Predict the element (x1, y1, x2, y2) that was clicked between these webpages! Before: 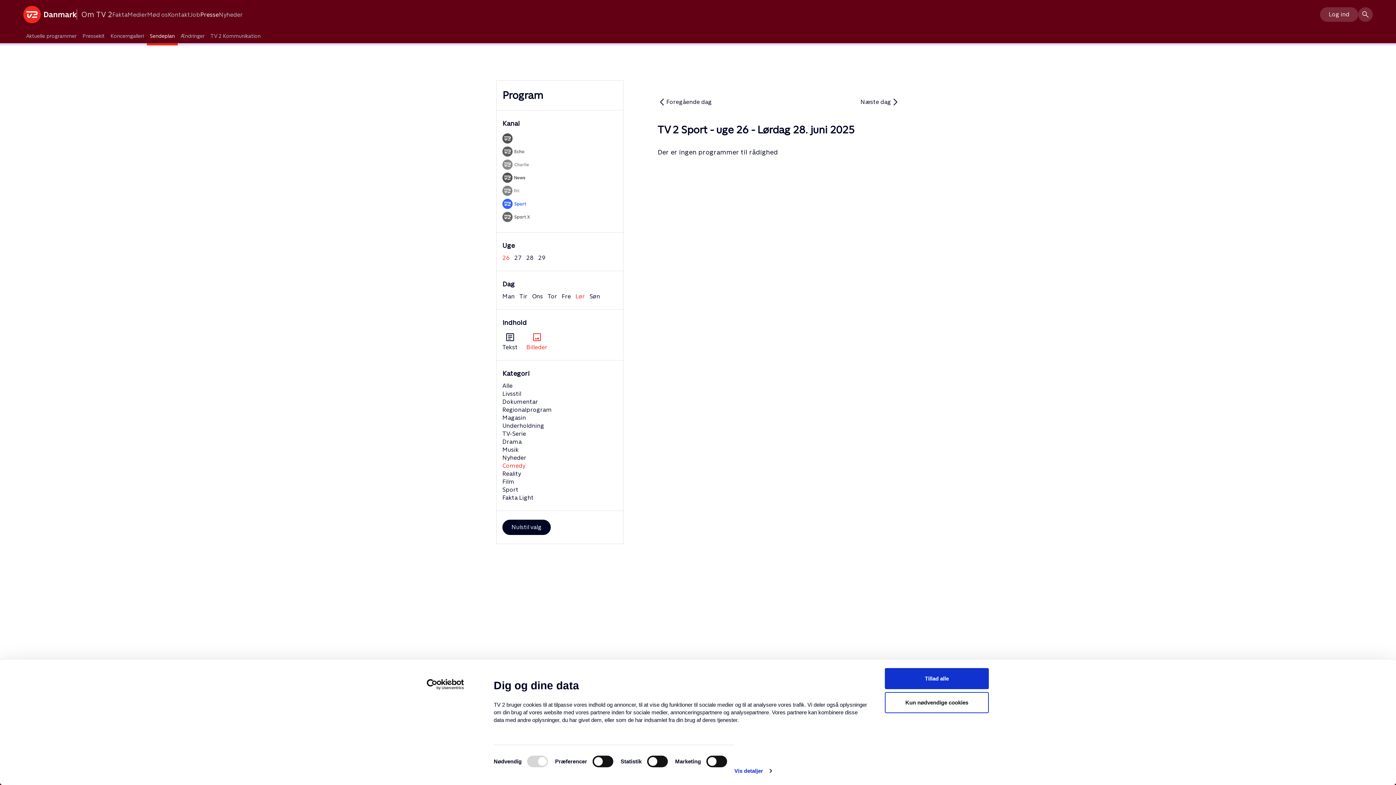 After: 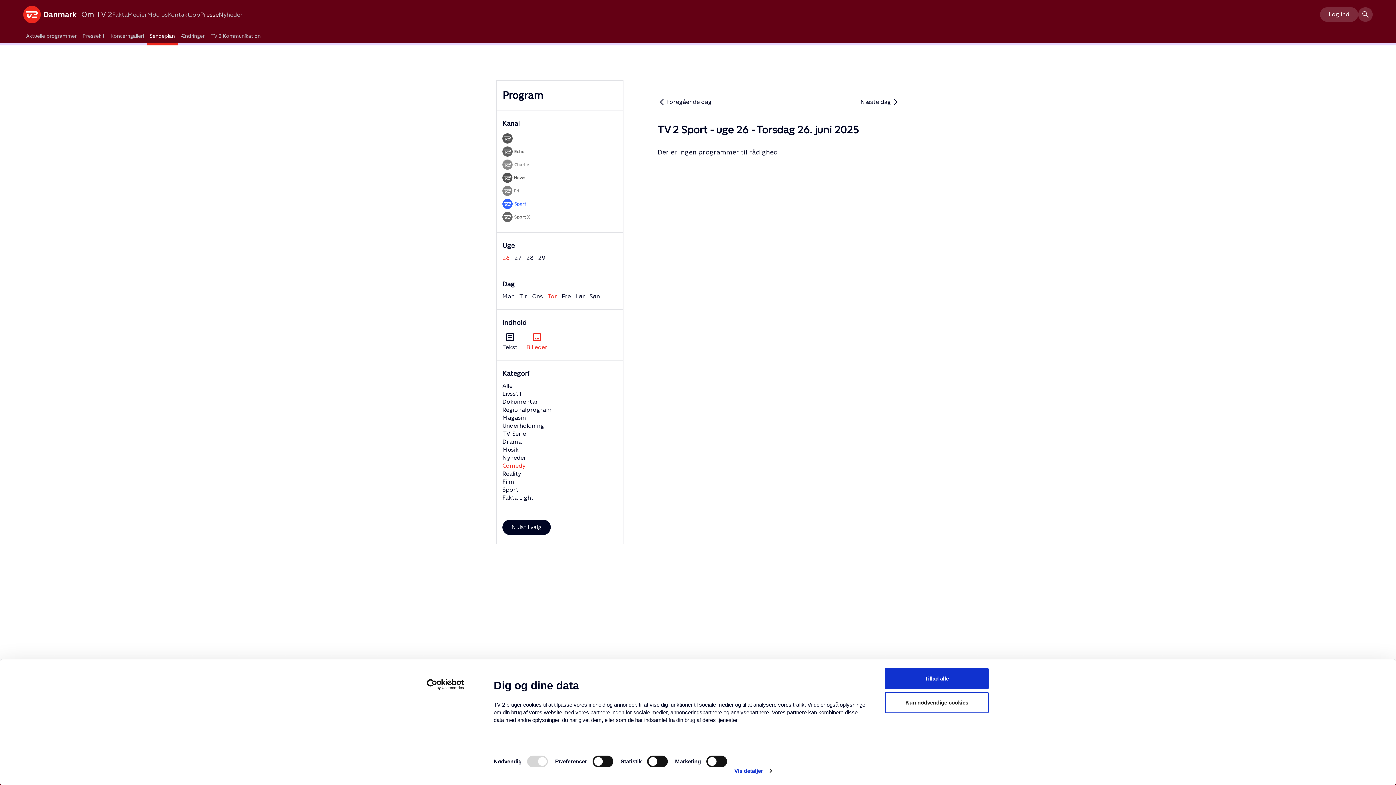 Action: bbox: (547, 293, 557, 300) label: Tor